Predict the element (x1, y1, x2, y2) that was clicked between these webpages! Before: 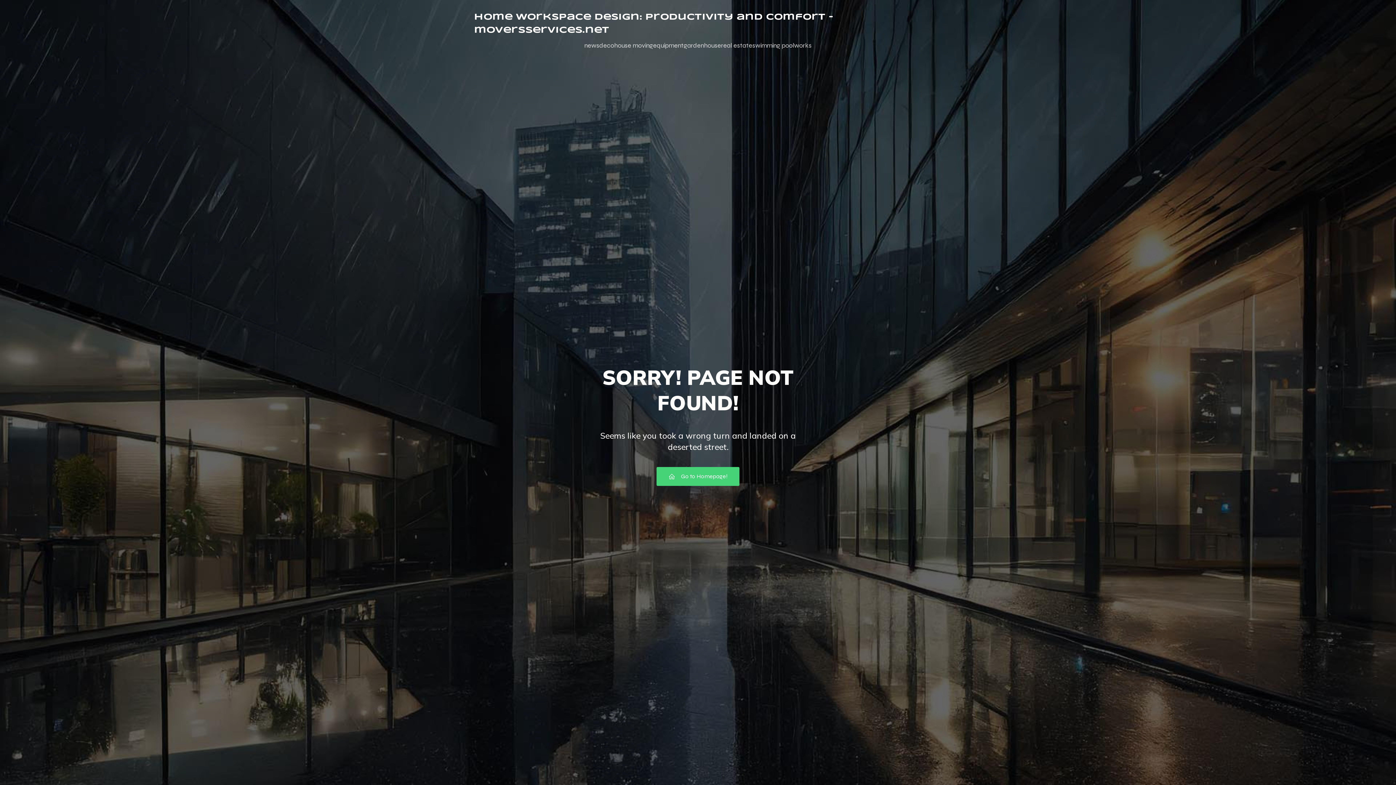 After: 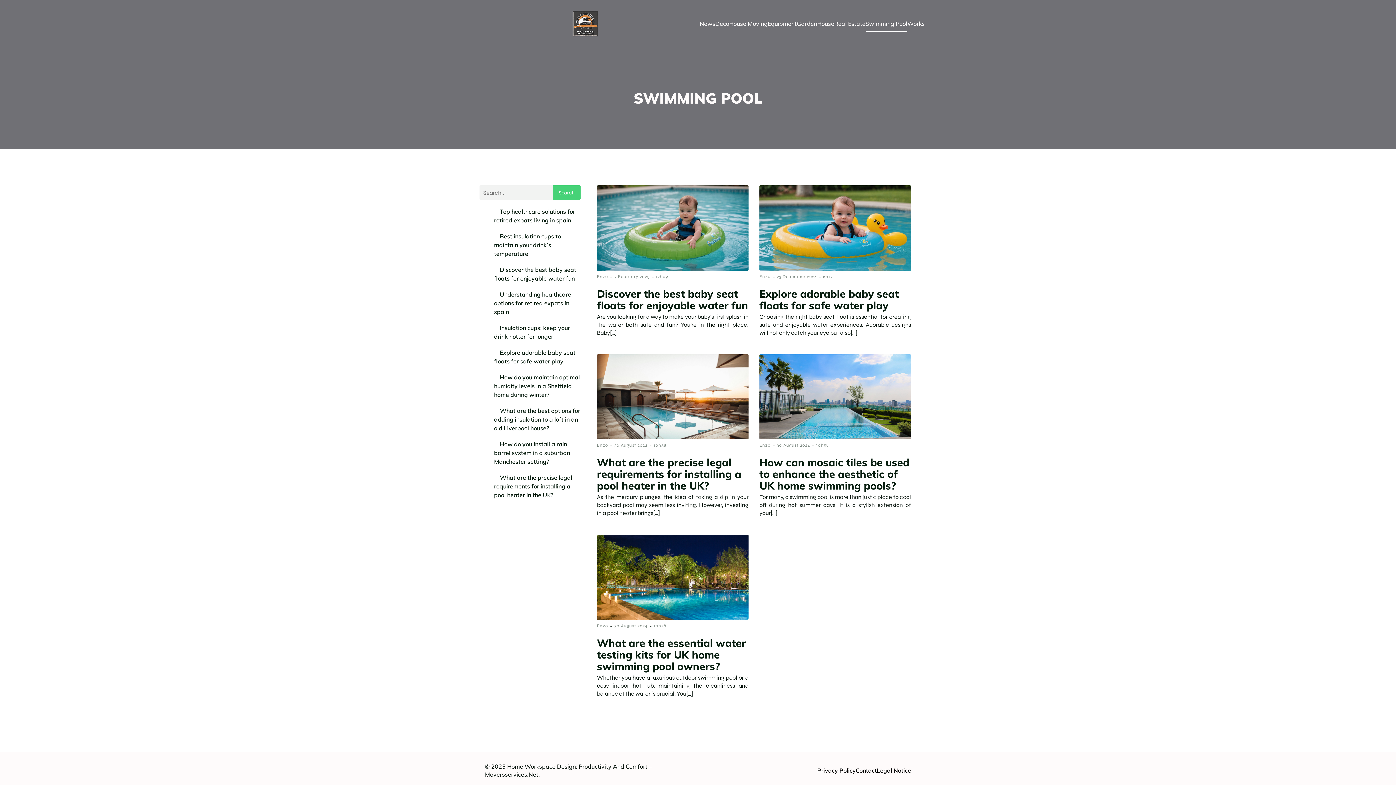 Action: label: swimming pool bbox: (752, 37, 794, 54)